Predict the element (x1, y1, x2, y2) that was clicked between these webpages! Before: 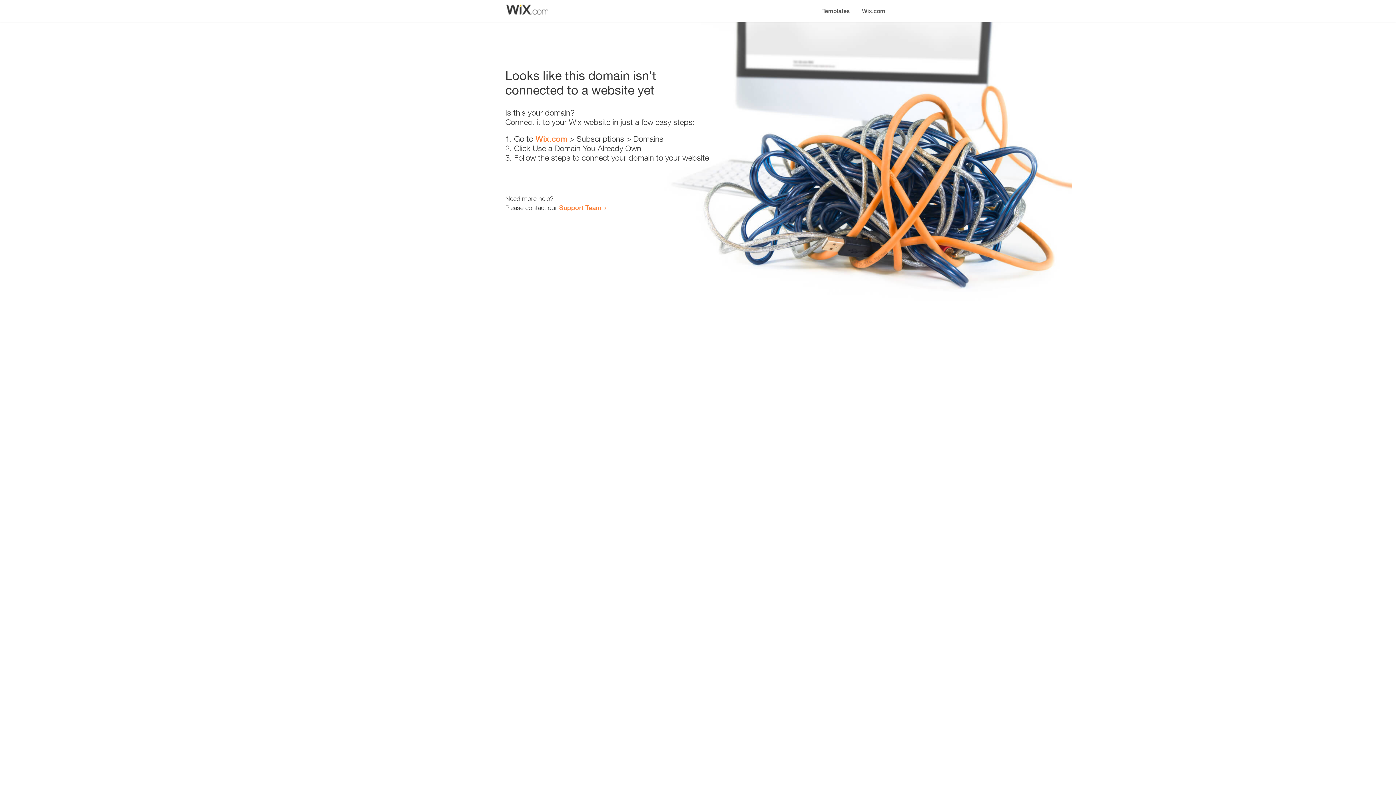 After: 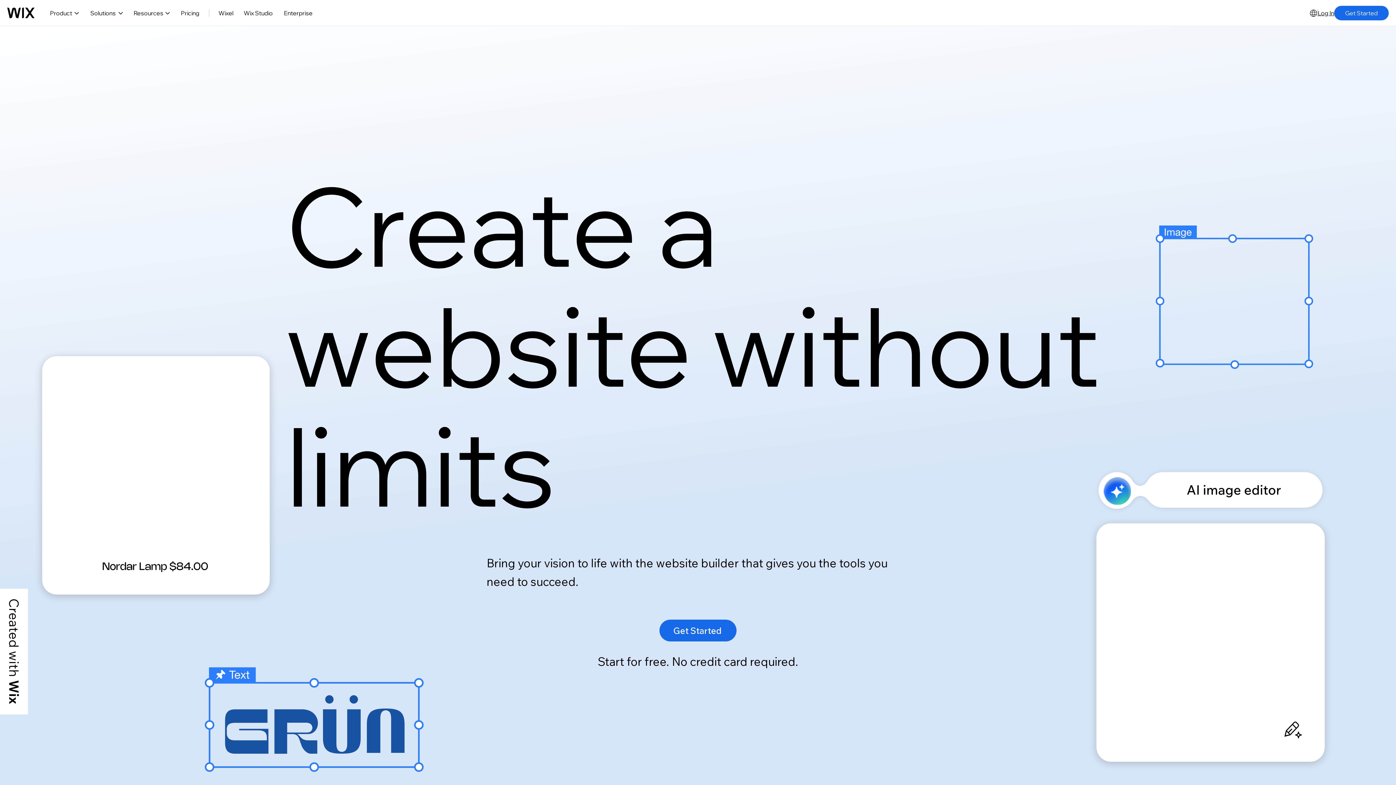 Action: bbox: (535, 134, 567, 143) label: Wix.com